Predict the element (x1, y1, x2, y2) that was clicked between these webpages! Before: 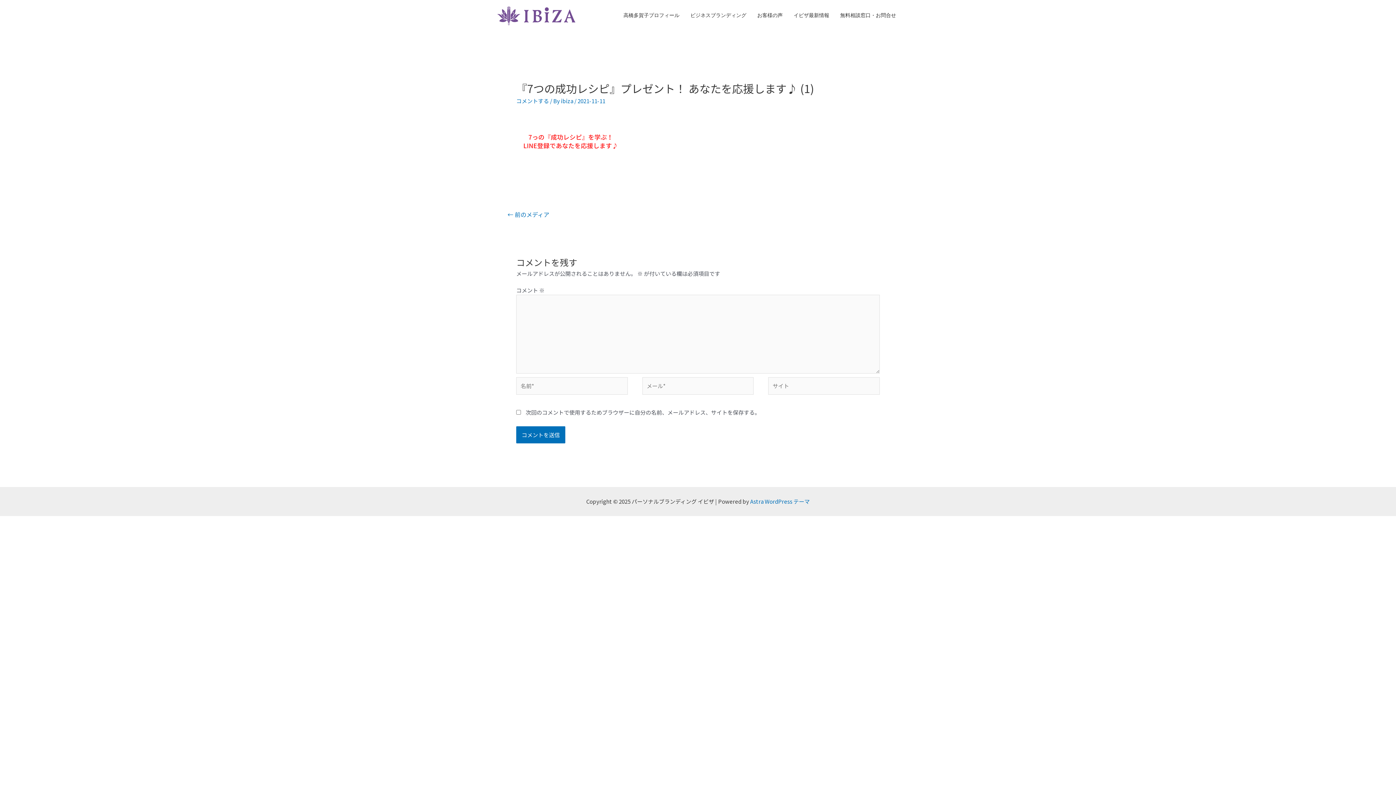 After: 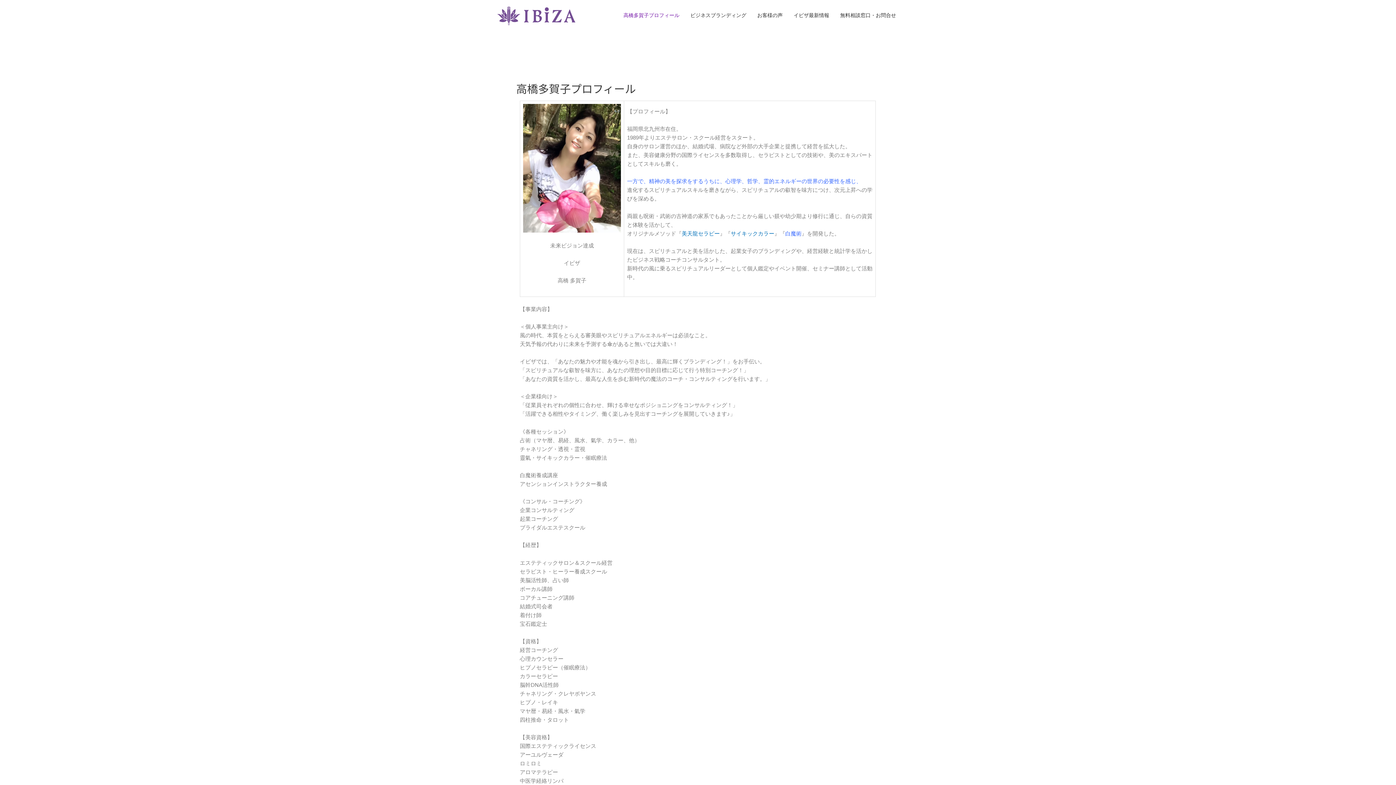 Action: label: 高橋多賀子プロフィール bbox: (618, 7, 685, 23)